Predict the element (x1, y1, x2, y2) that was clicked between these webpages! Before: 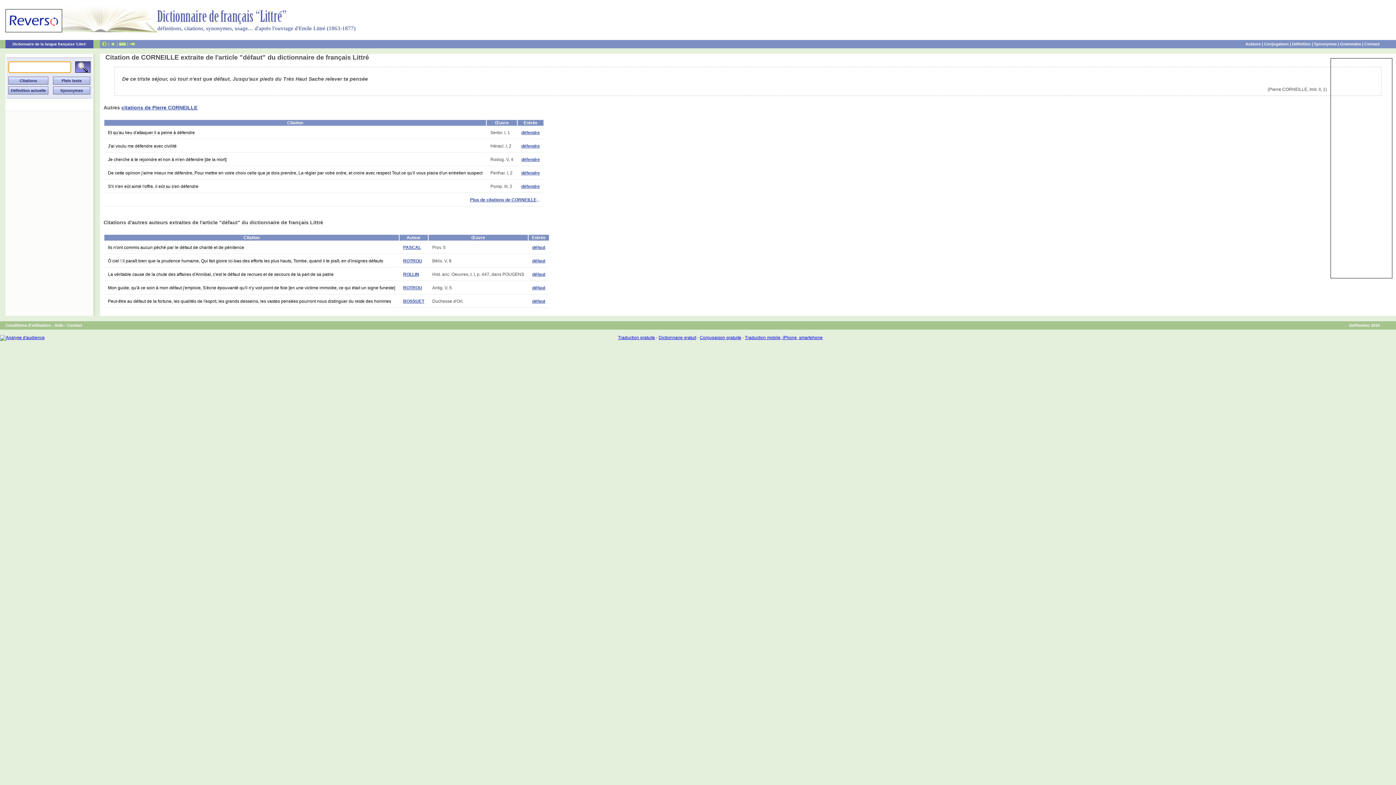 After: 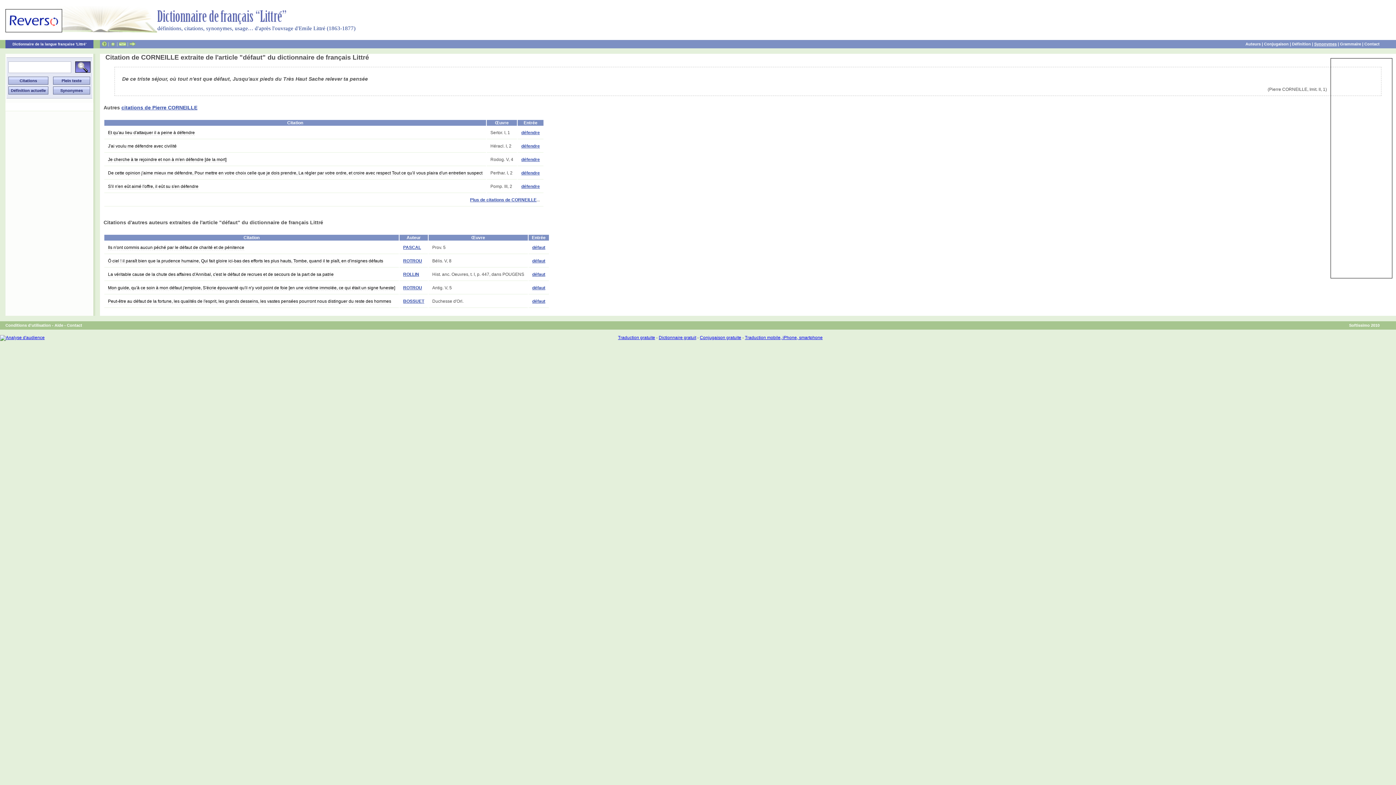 Action: bbox: (1314, 41, 1337, 46) label: Synonymes